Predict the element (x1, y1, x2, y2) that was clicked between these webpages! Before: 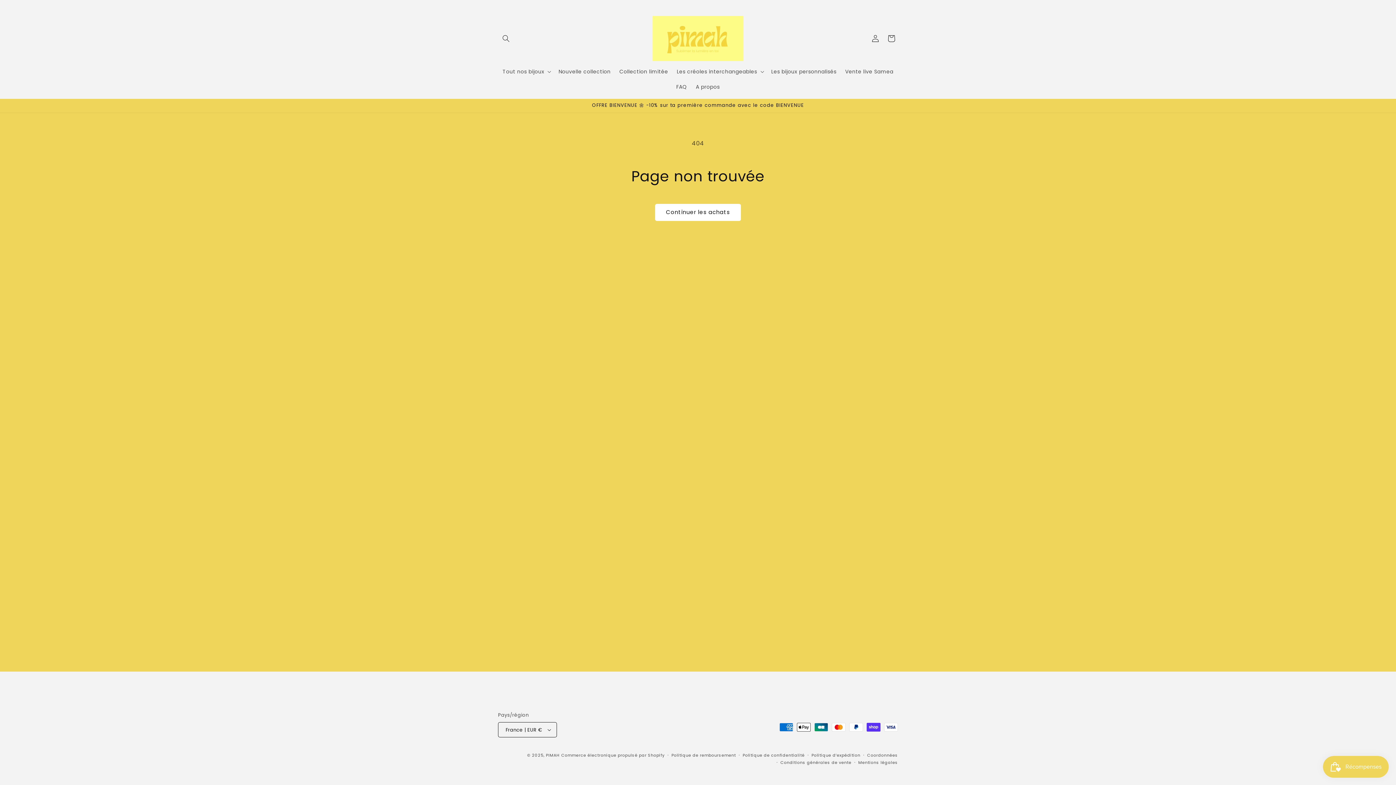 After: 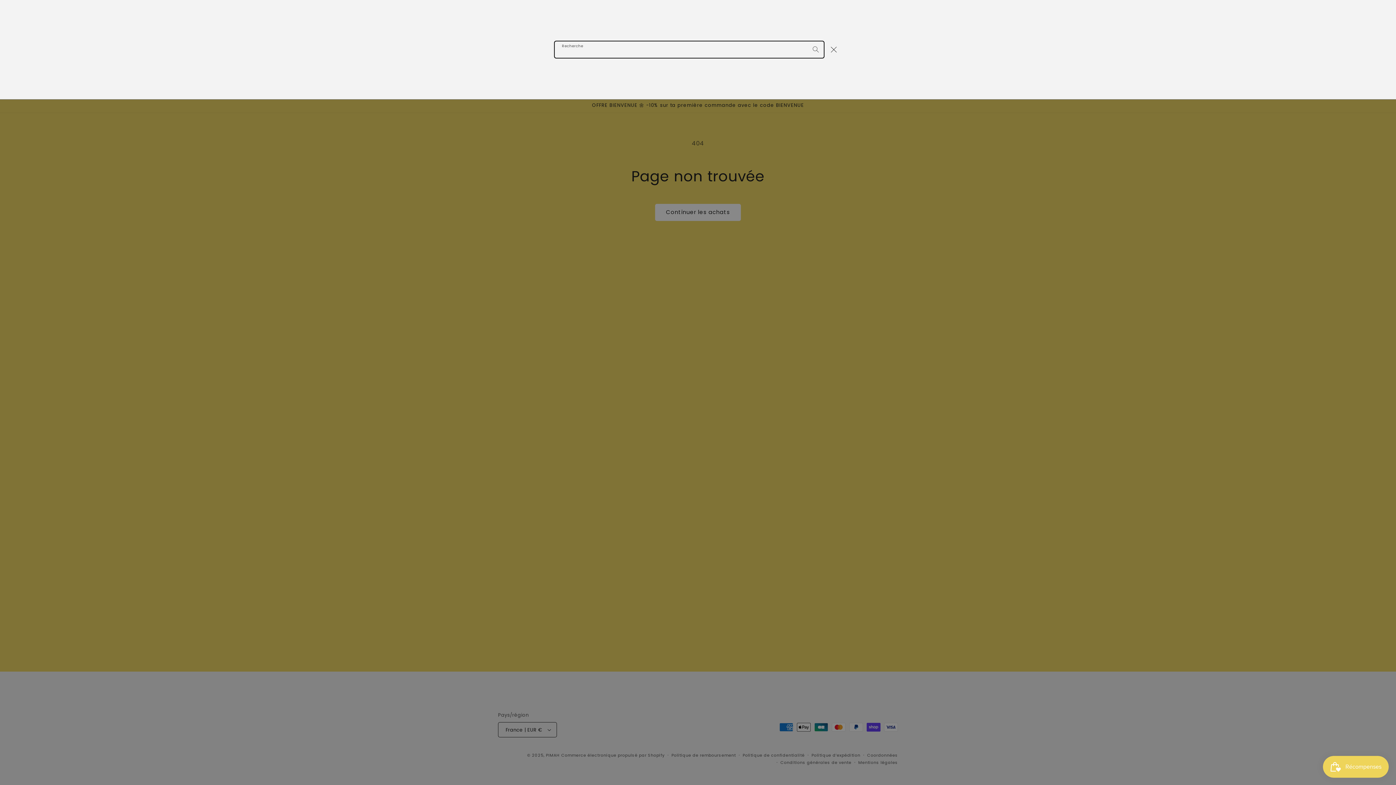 Action: bbox: (498, 30, 514, 46) label: Recherche